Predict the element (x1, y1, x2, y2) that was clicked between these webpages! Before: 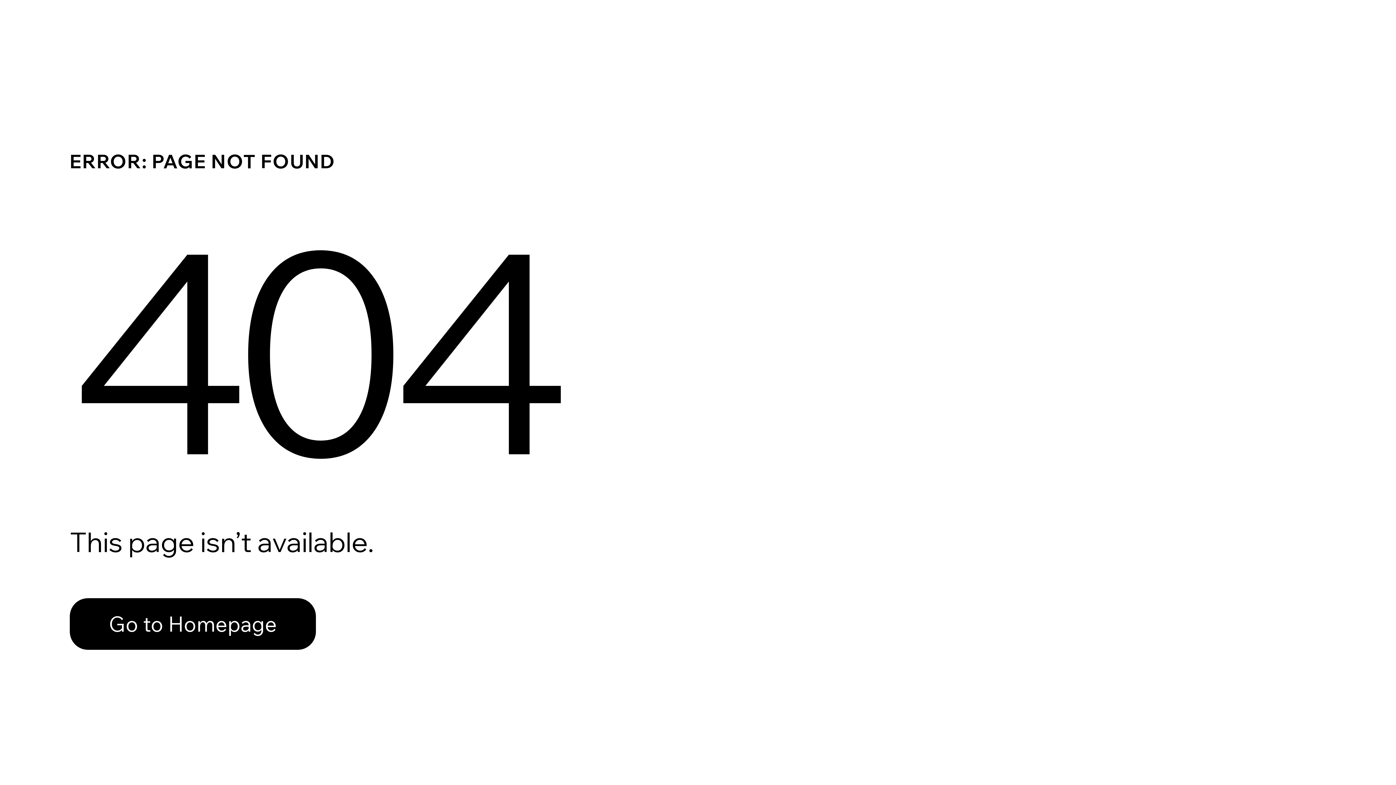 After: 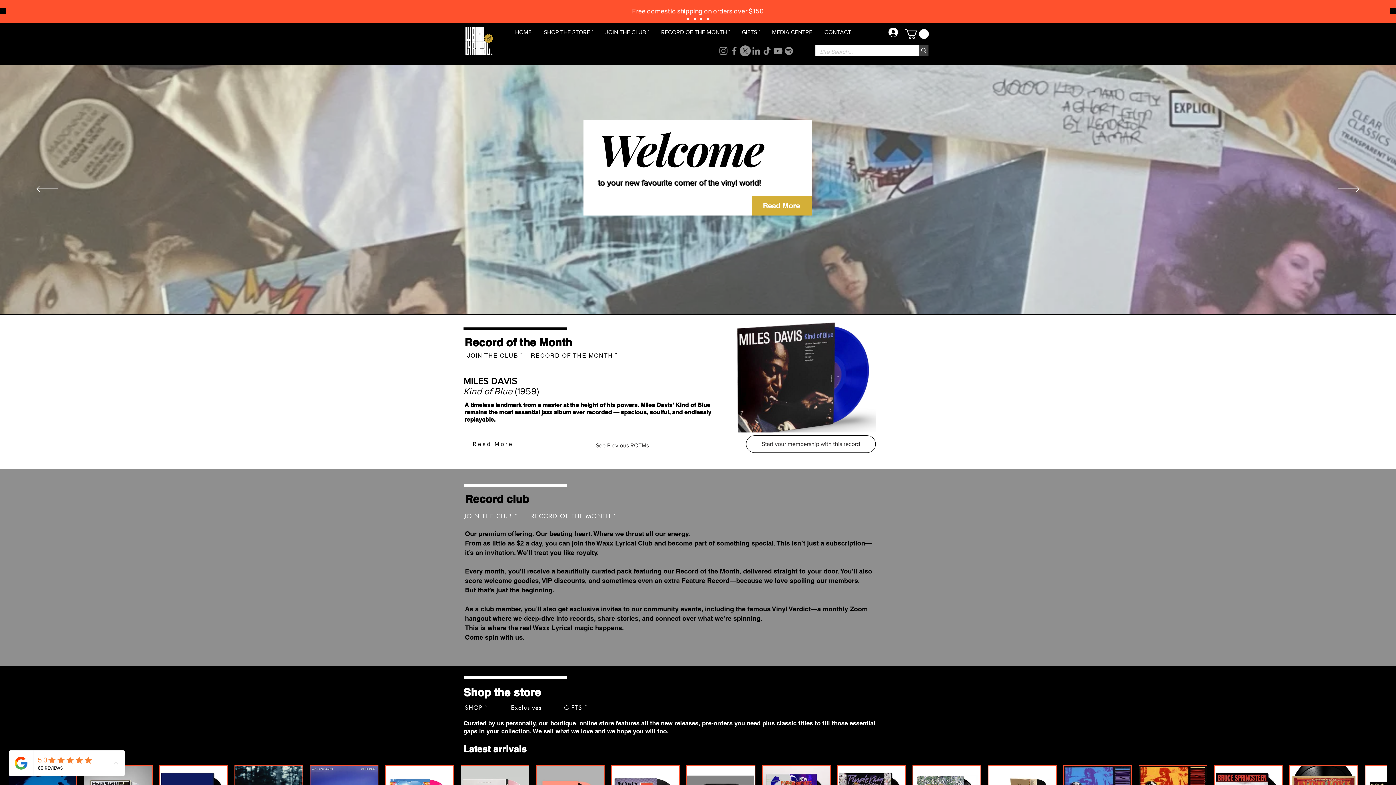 Action: label: Go to Homepage bbox: (69, 598, 316, 650)